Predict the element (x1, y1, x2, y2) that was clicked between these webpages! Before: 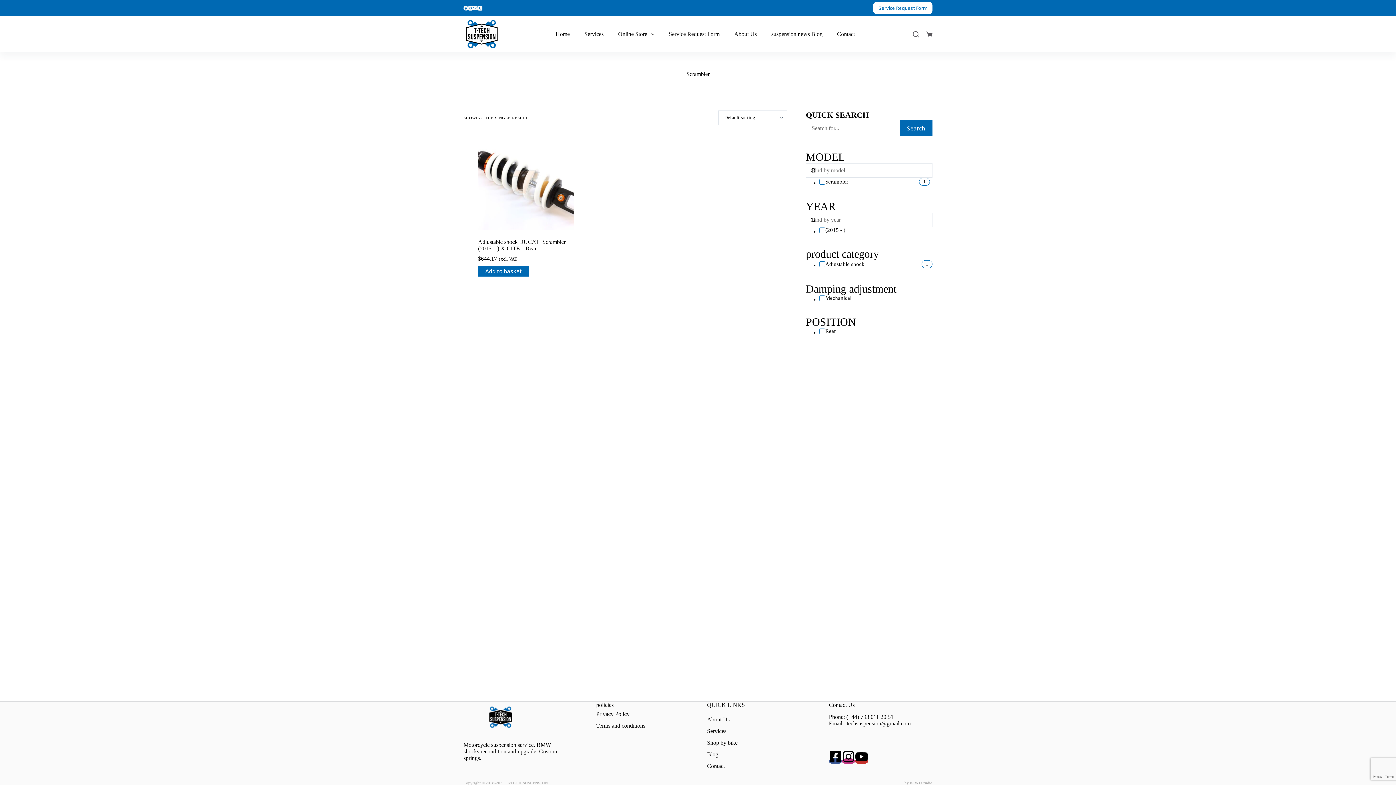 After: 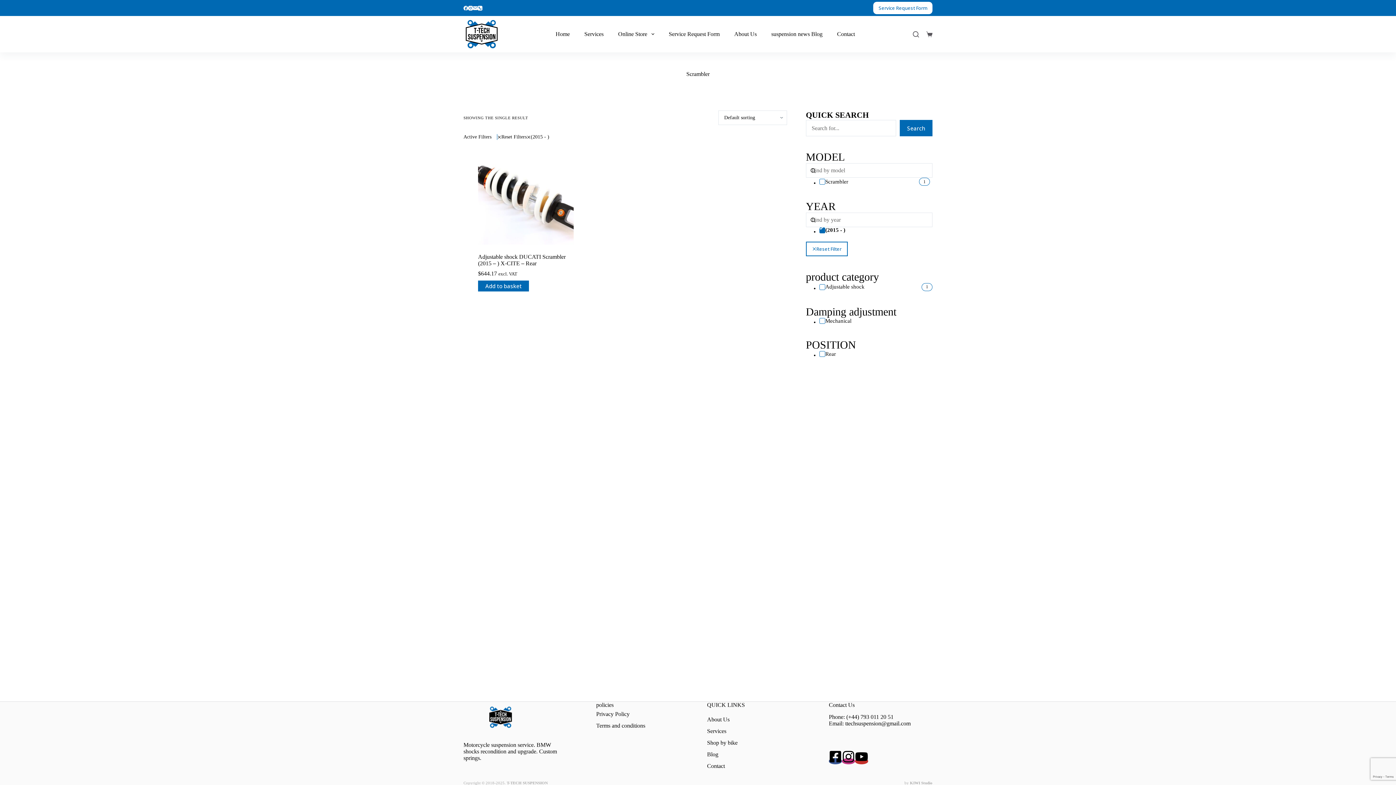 Action: label: (2015 - ) bbox: (819, 227, 930, 233)